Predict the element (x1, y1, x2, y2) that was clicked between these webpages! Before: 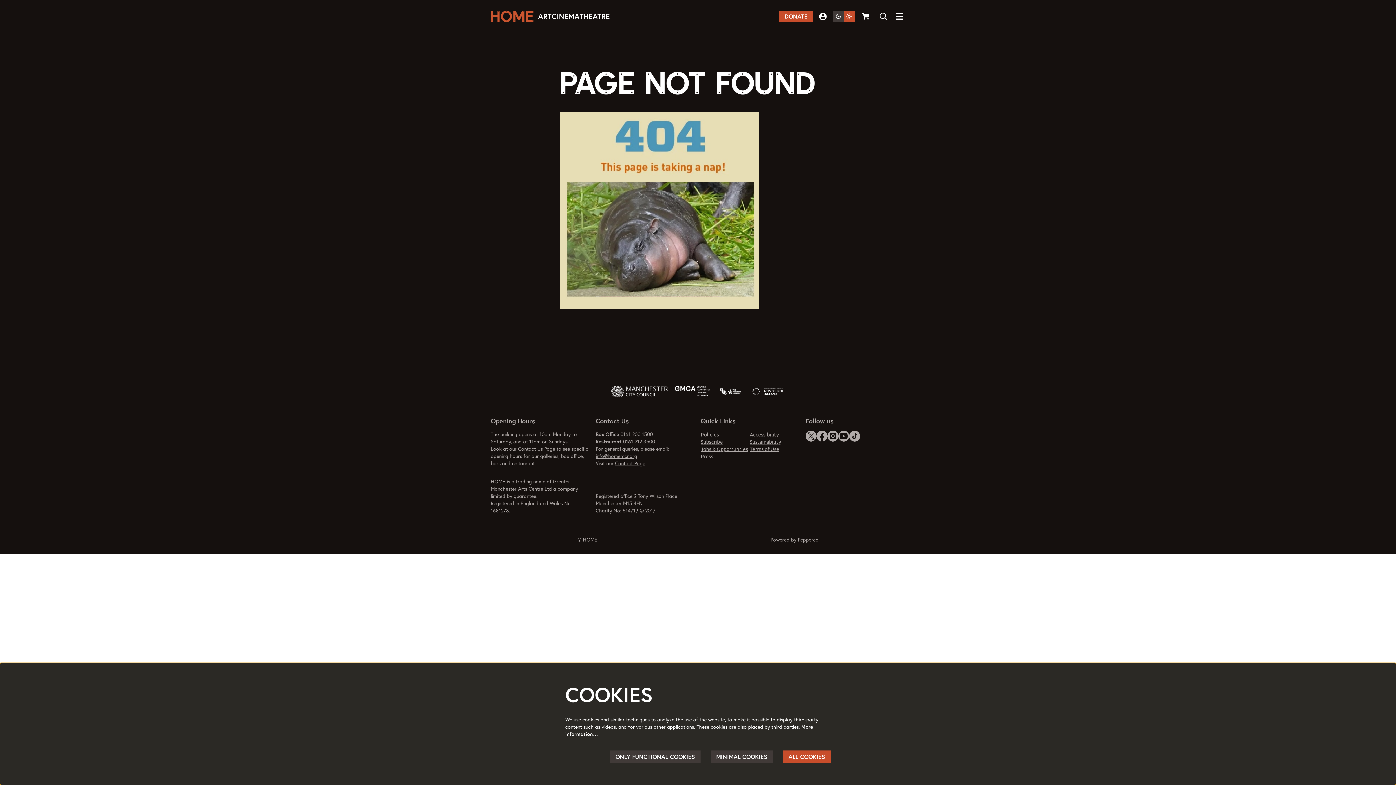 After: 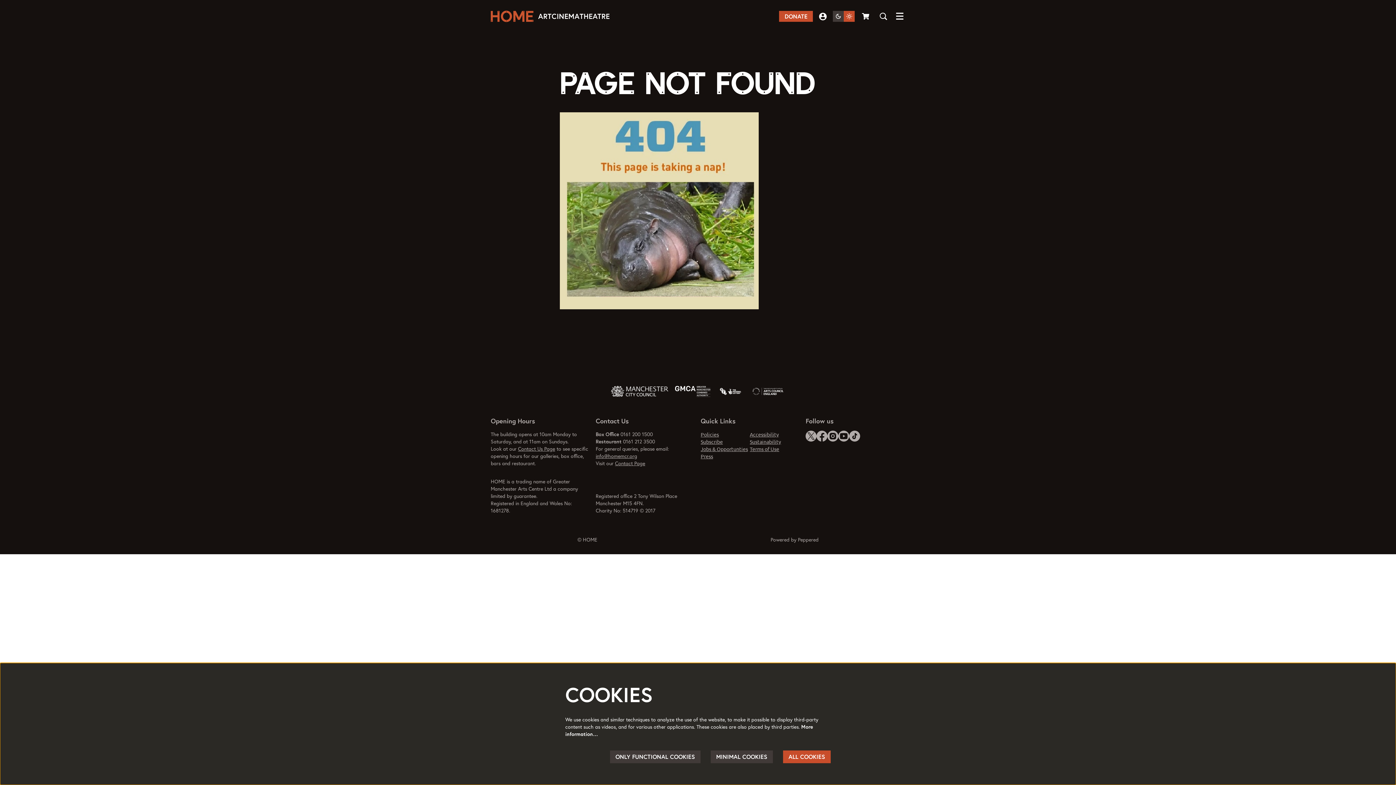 Action: bbox: (610, 382, 668, 400)